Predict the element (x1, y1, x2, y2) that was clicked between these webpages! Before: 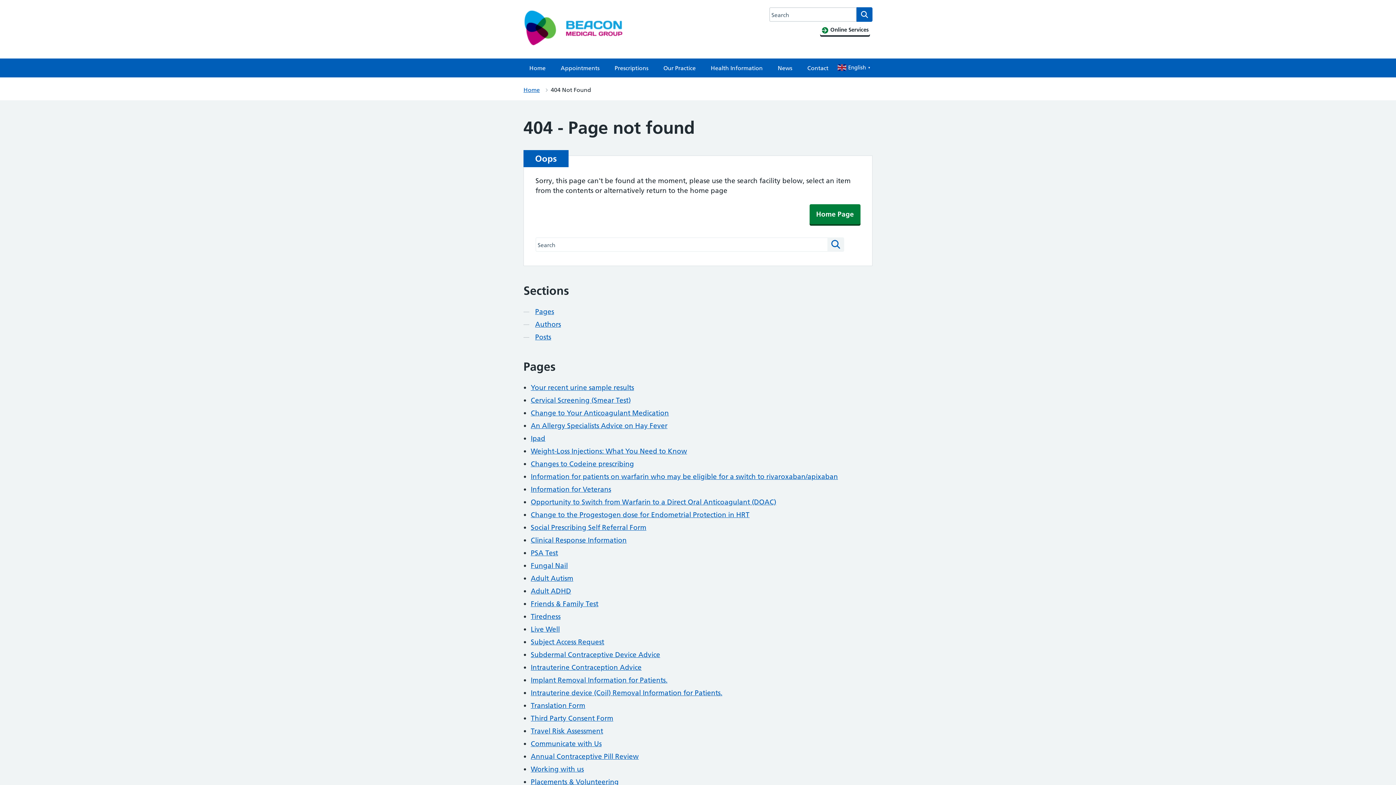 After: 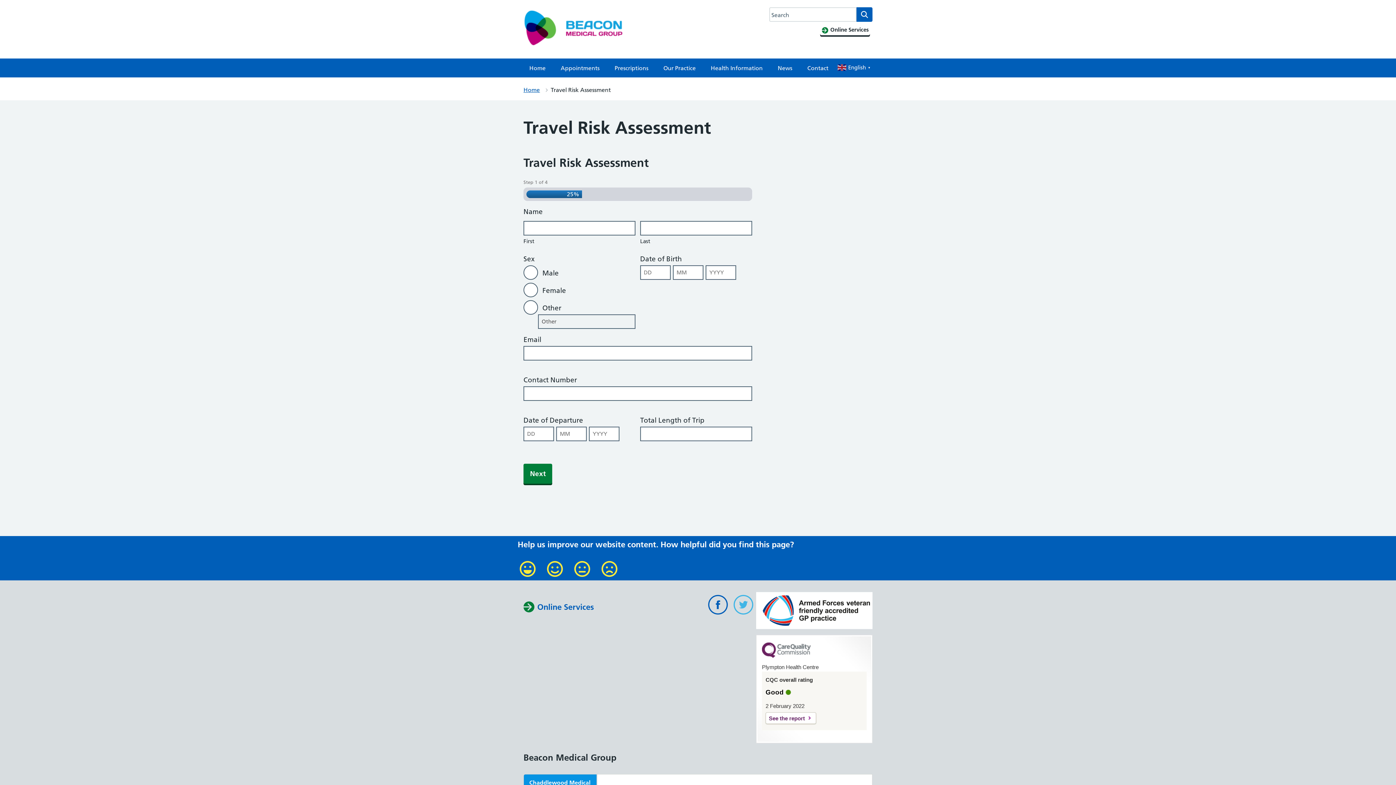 Action: bbox: (530, 727, 603, 735) label: Travel Risk Assessment